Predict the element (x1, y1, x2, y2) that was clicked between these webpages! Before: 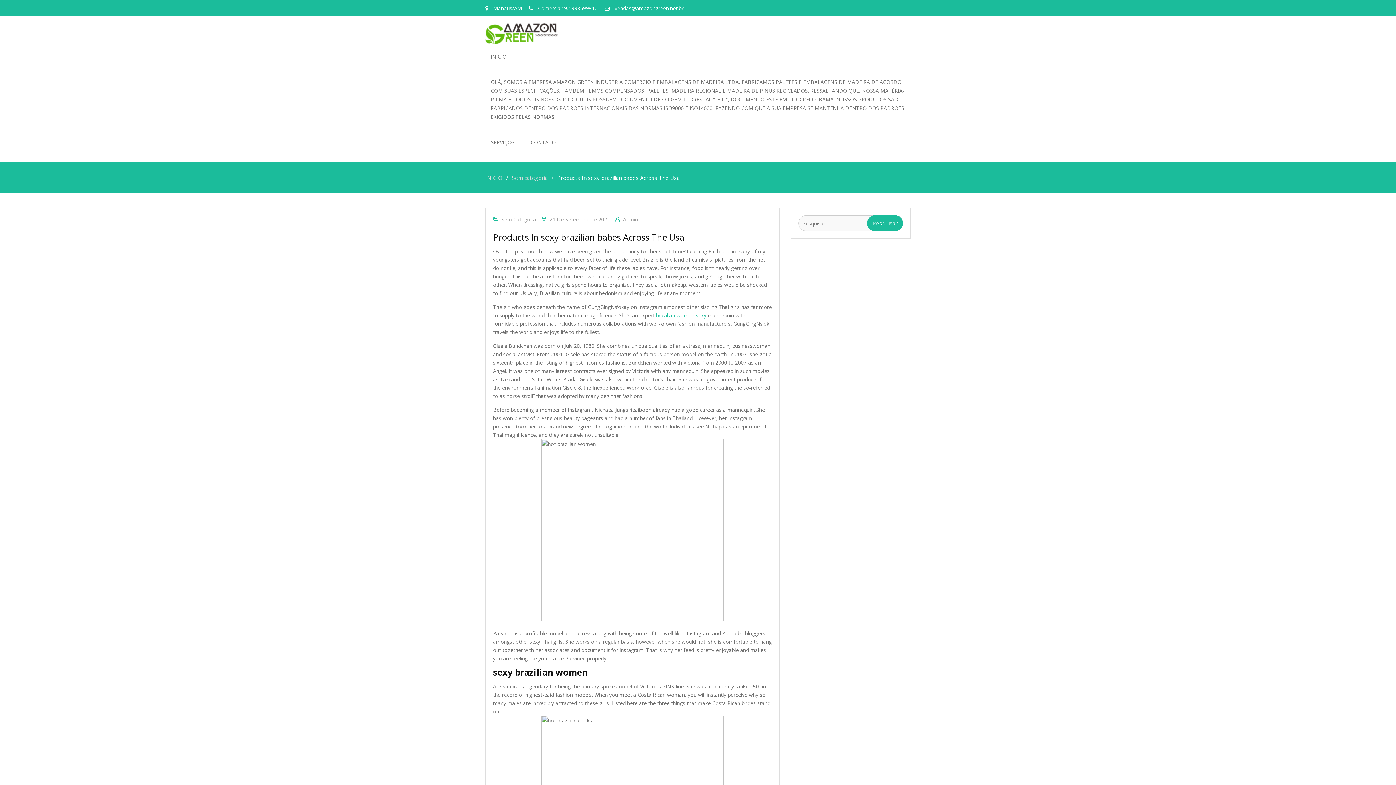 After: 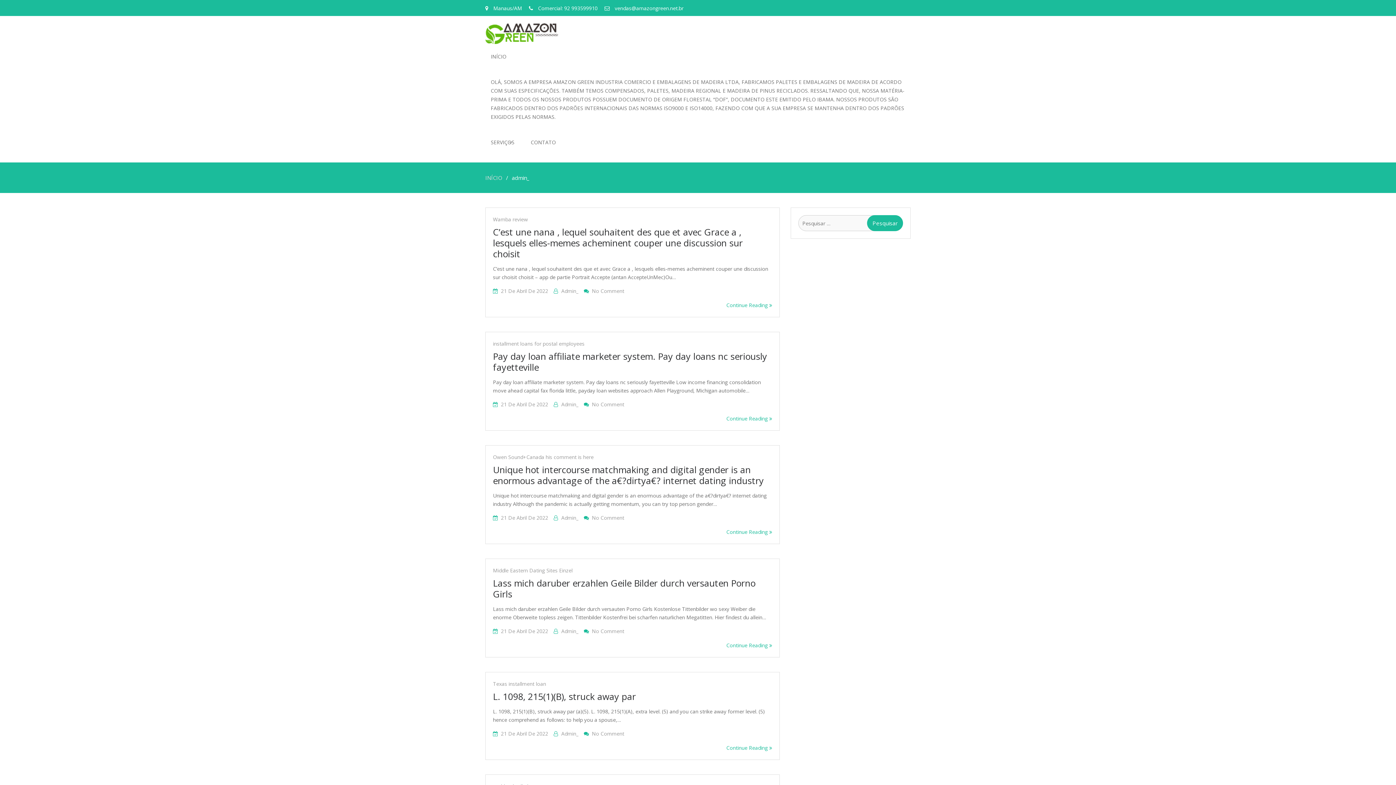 Action: bbox: (623, 216, 640, 222) label: Admin_